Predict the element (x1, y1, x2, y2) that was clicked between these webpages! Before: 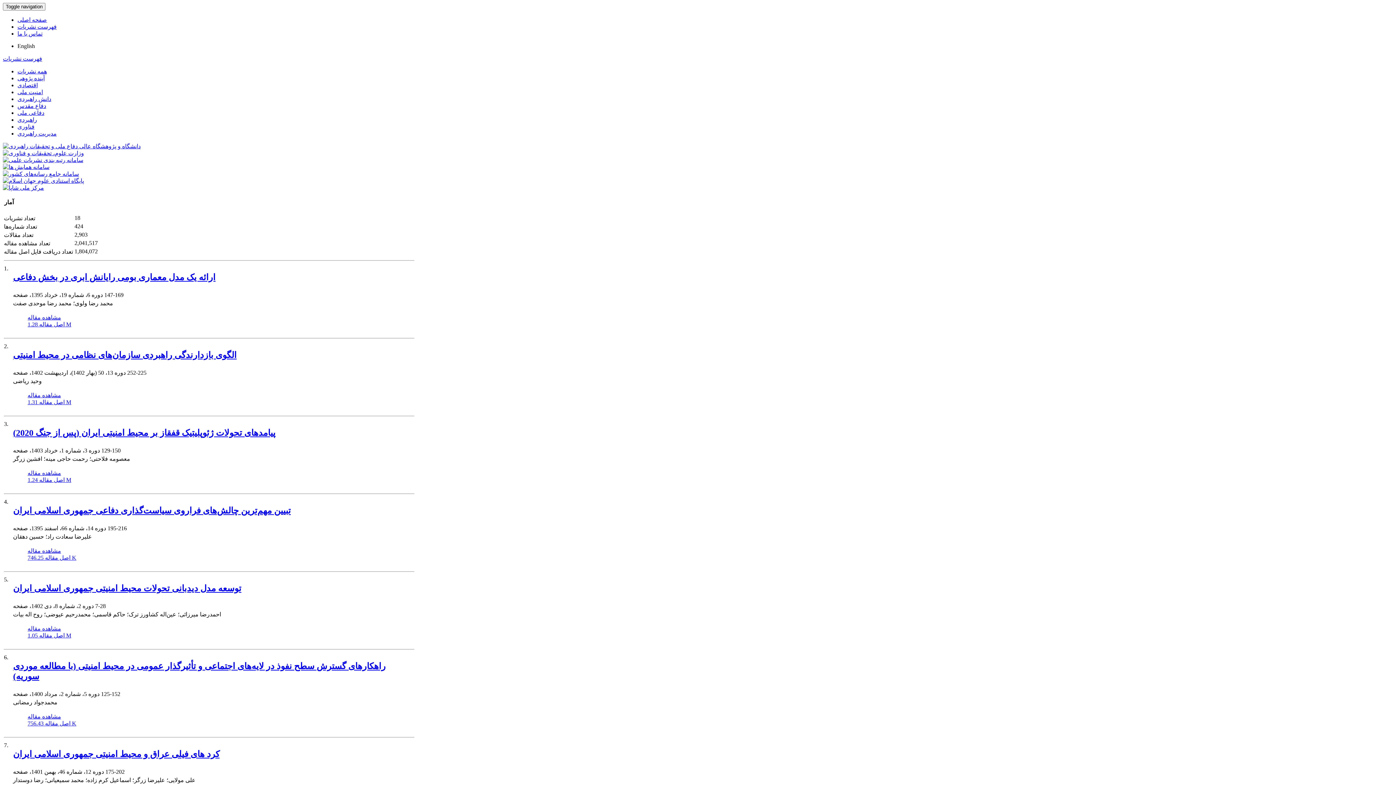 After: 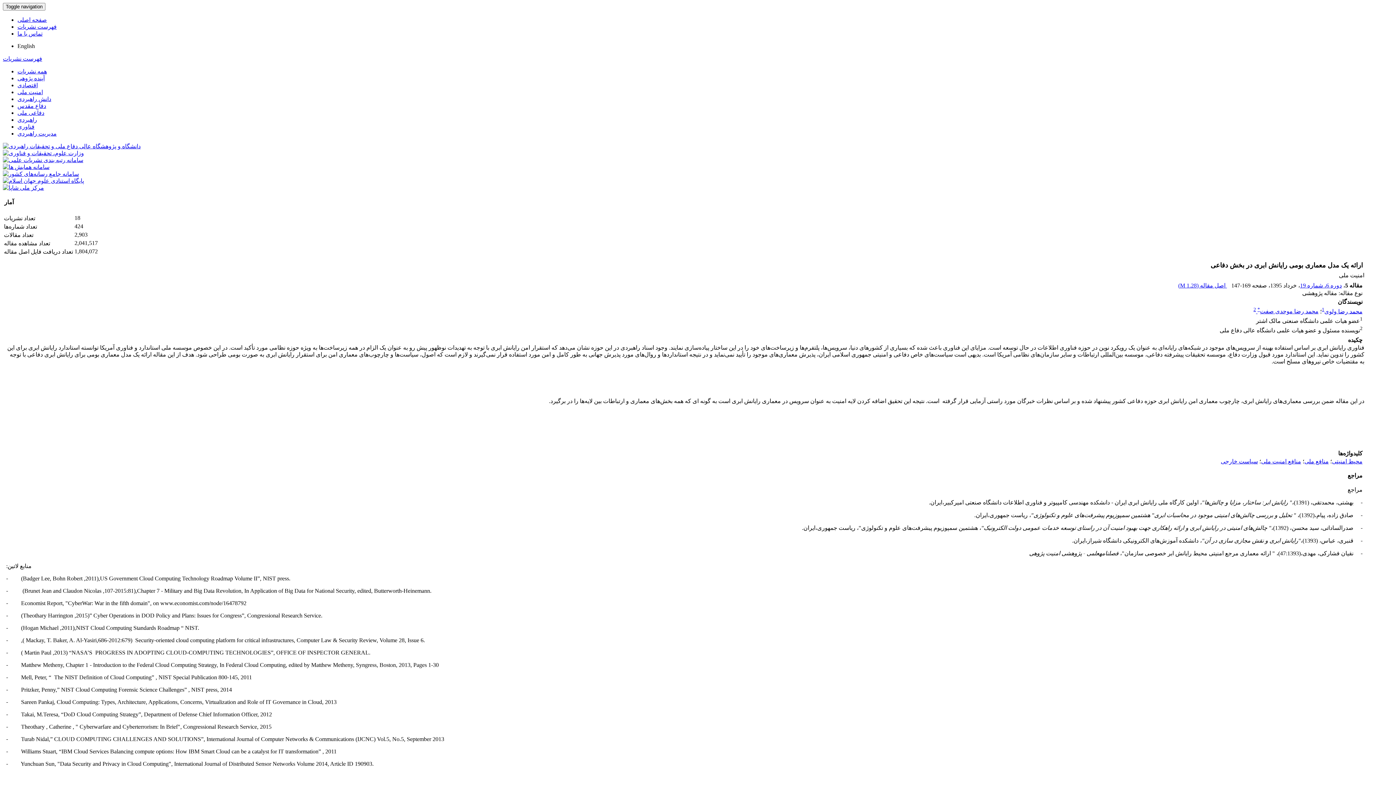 Action: bbox: (27, 314, 61, 320) label: مشاهده مقاله